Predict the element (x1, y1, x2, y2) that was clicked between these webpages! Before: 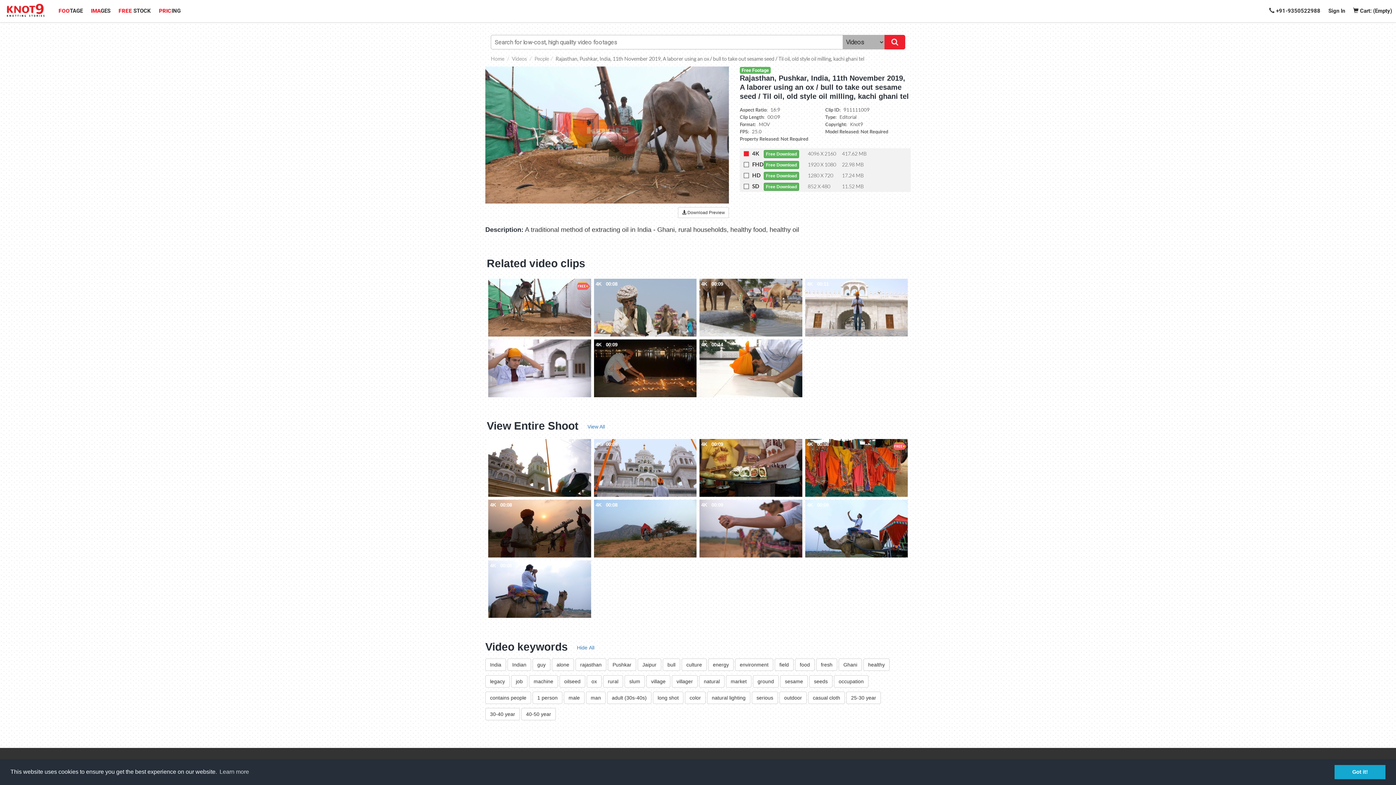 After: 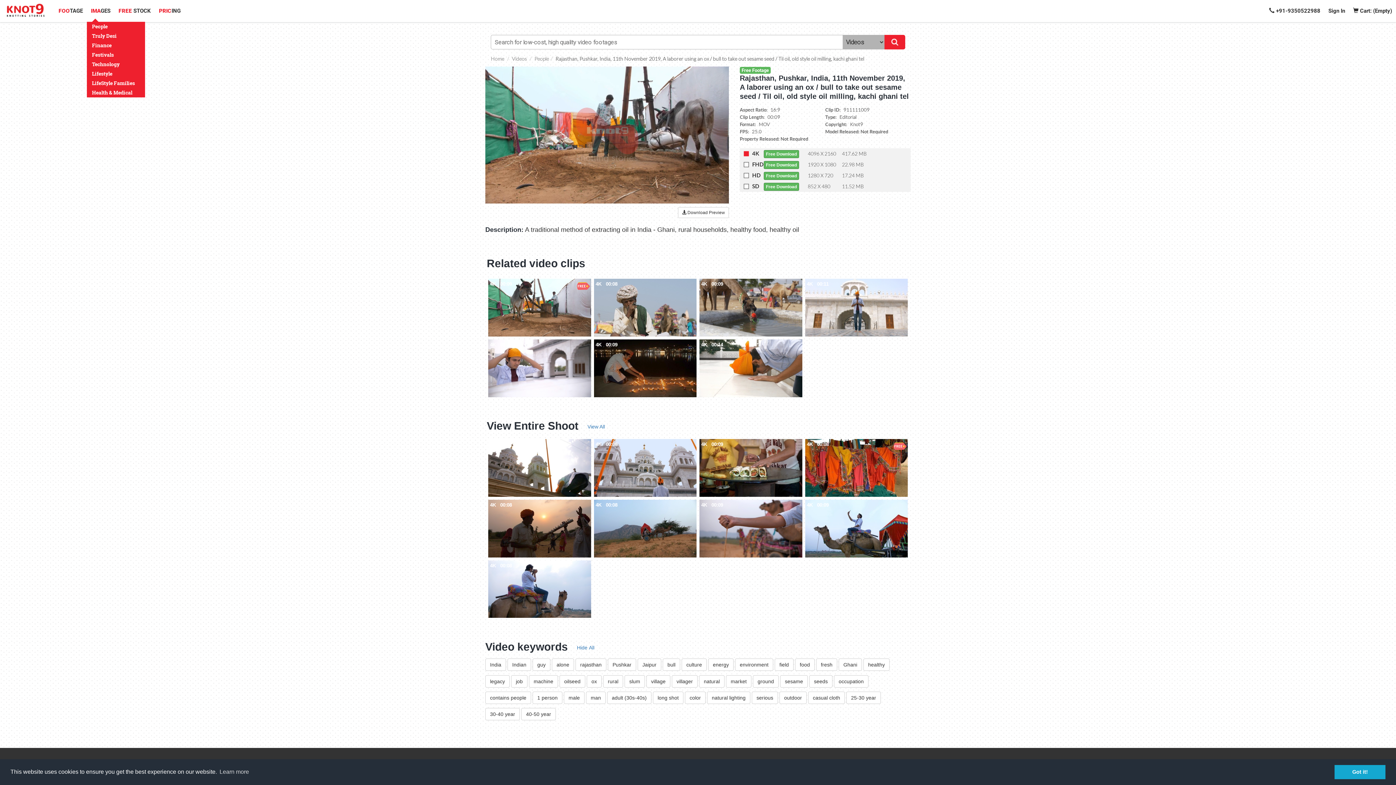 Action: label: IMAGES bbox: (86, 0, 114, 21)